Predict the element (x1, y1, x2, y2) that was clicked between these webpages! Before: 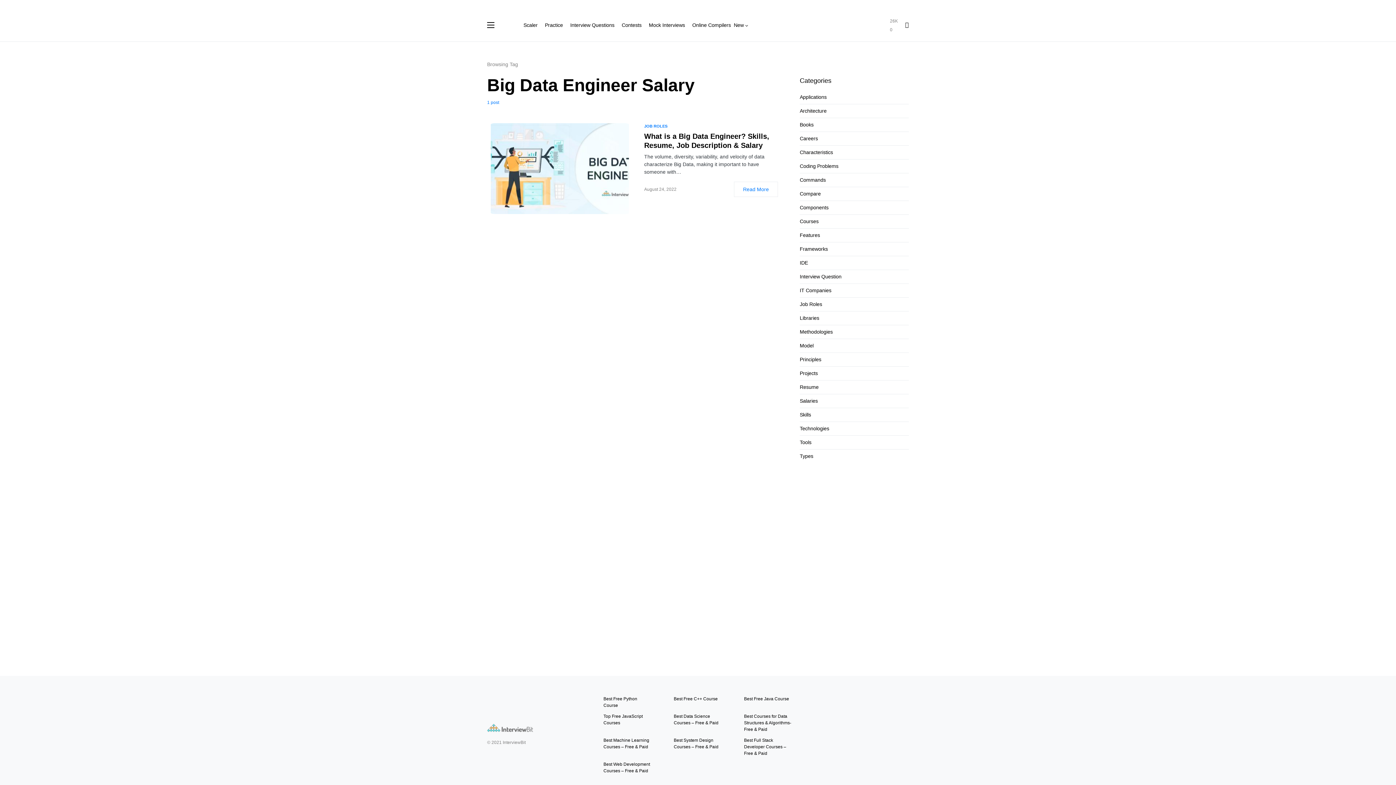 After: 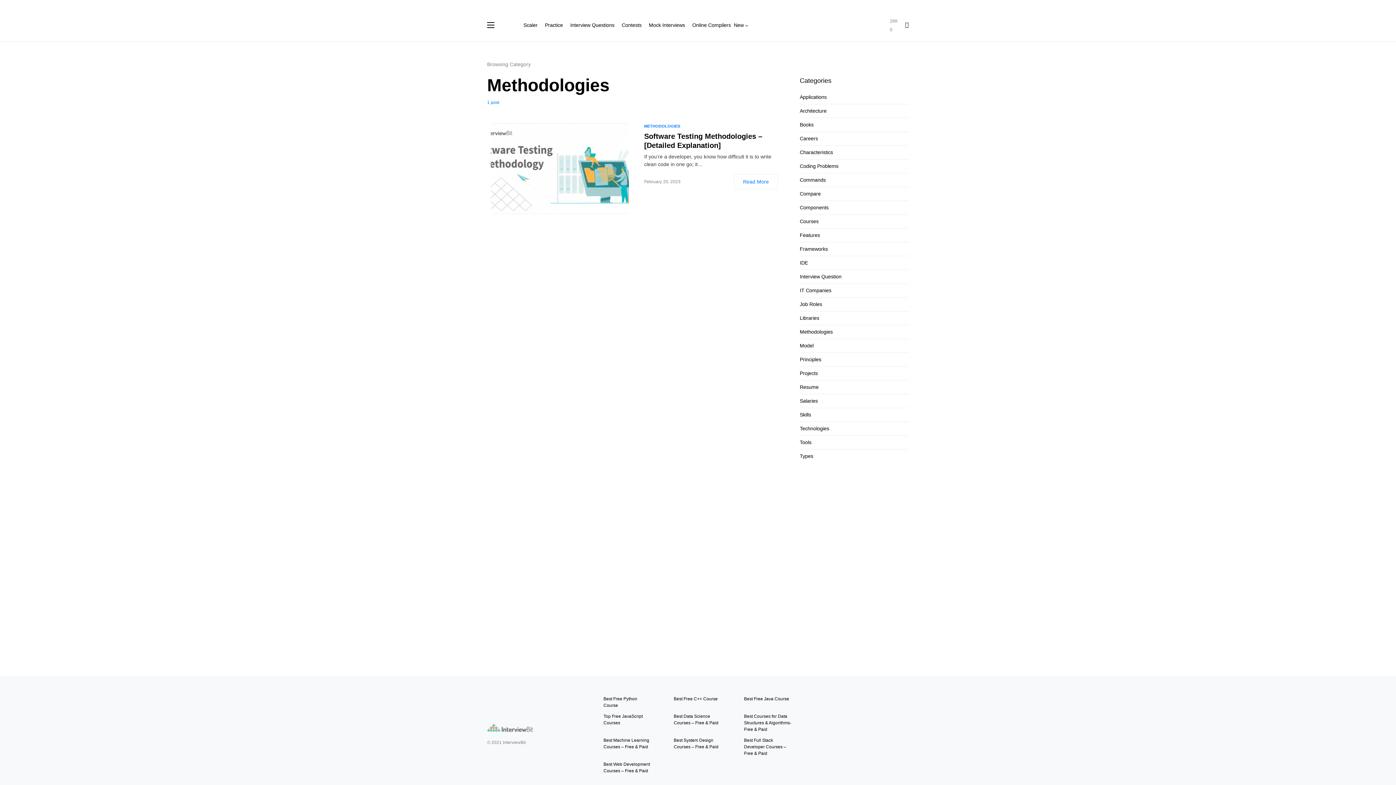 Action: label: Methodologies bbox: (800, 328, 836, 336)